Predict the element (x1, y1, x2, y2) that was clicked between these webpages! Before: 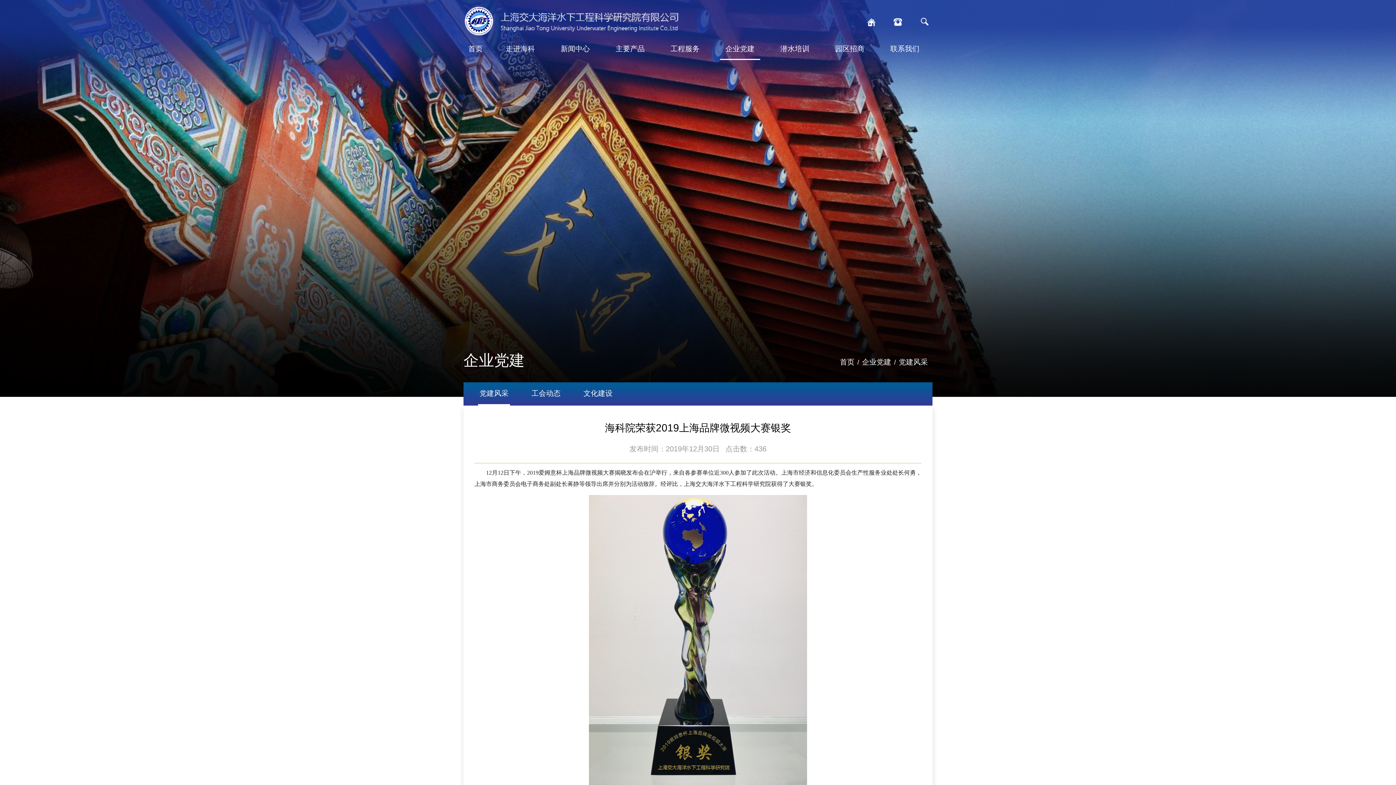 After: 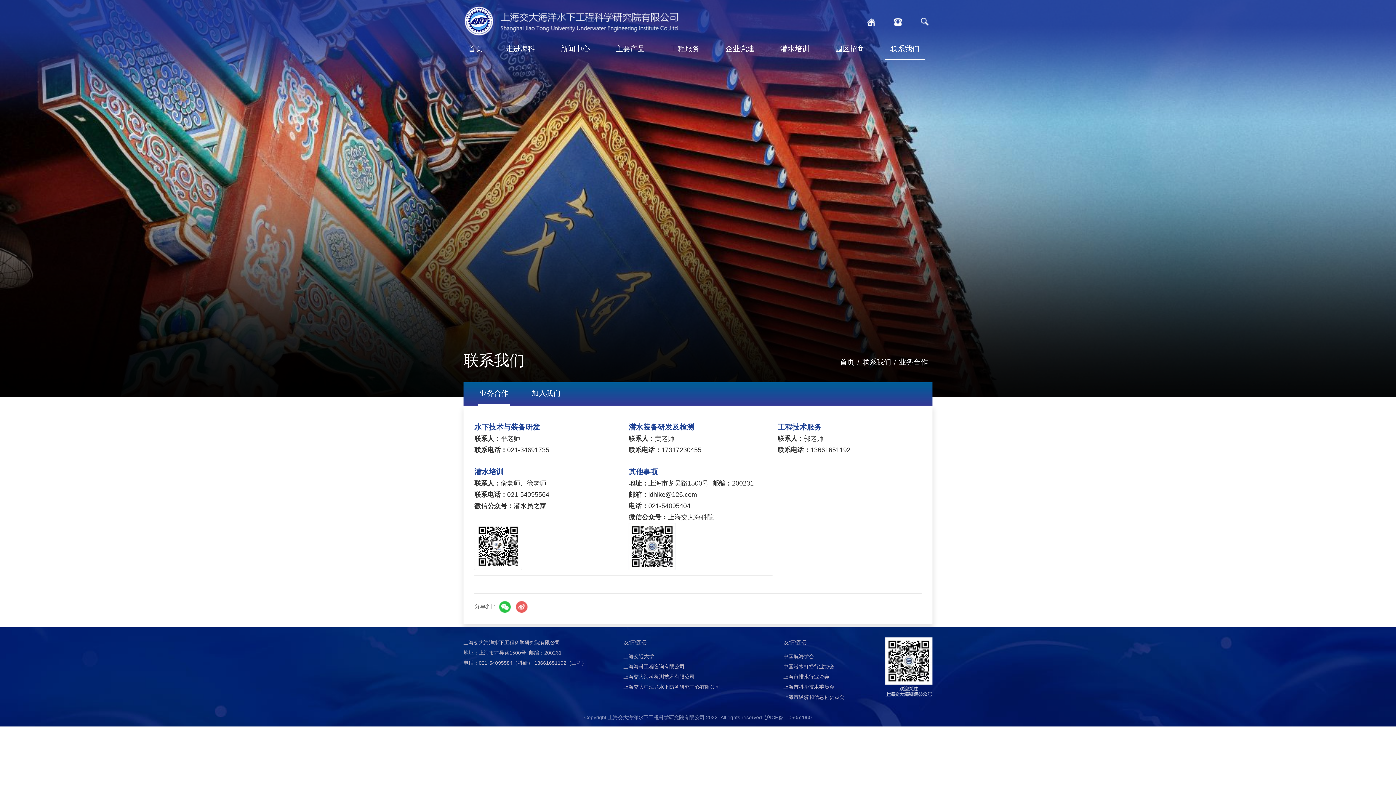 Action: label: 联系我们 bbox: (885, 42, 925, 58)